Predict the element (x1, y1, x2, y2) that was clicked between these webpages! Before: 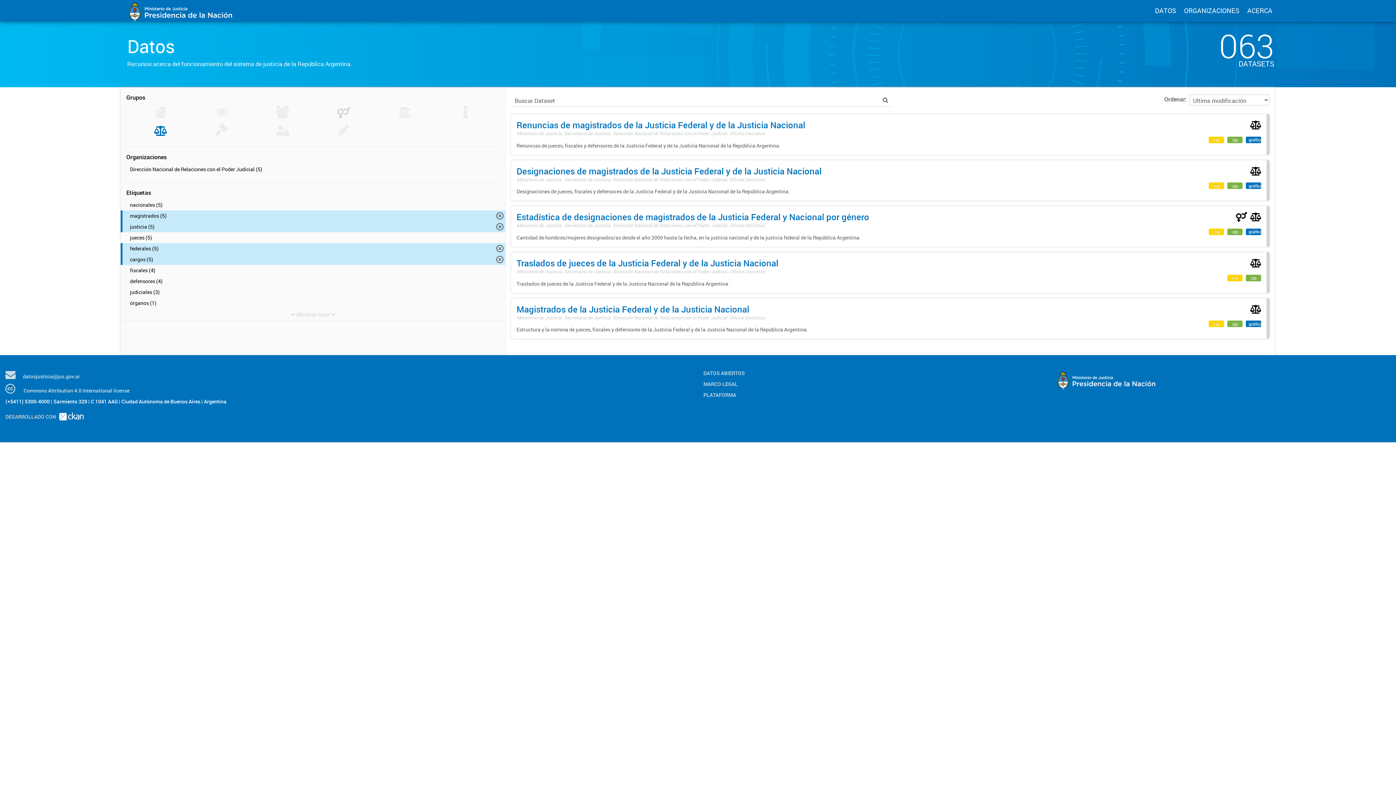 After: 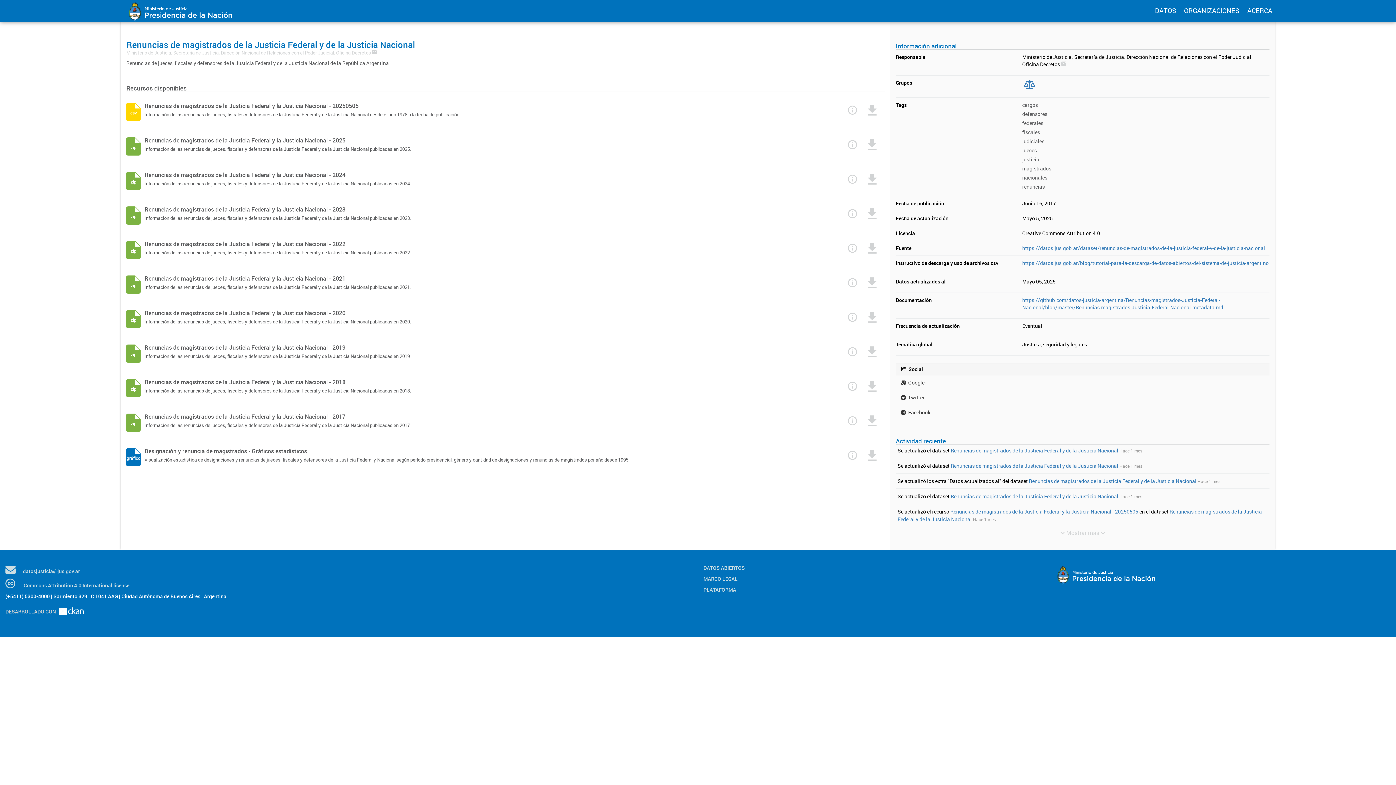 Action: bbox: (511, 114, 1269, 154) label: Renuncias de magistrados de la Justicia Federal y de la Justicia Nacional
Ministerio de Justicia. Secretaría de Justicia. Dirección Nacional de Relaciones con el Poder Judicial. Oficina Decretos
Renuncias de jueces, fiscales y defensores de la Justicia Federal y de la Justicia Nacional de la República Argentina.
csv zip gráfico